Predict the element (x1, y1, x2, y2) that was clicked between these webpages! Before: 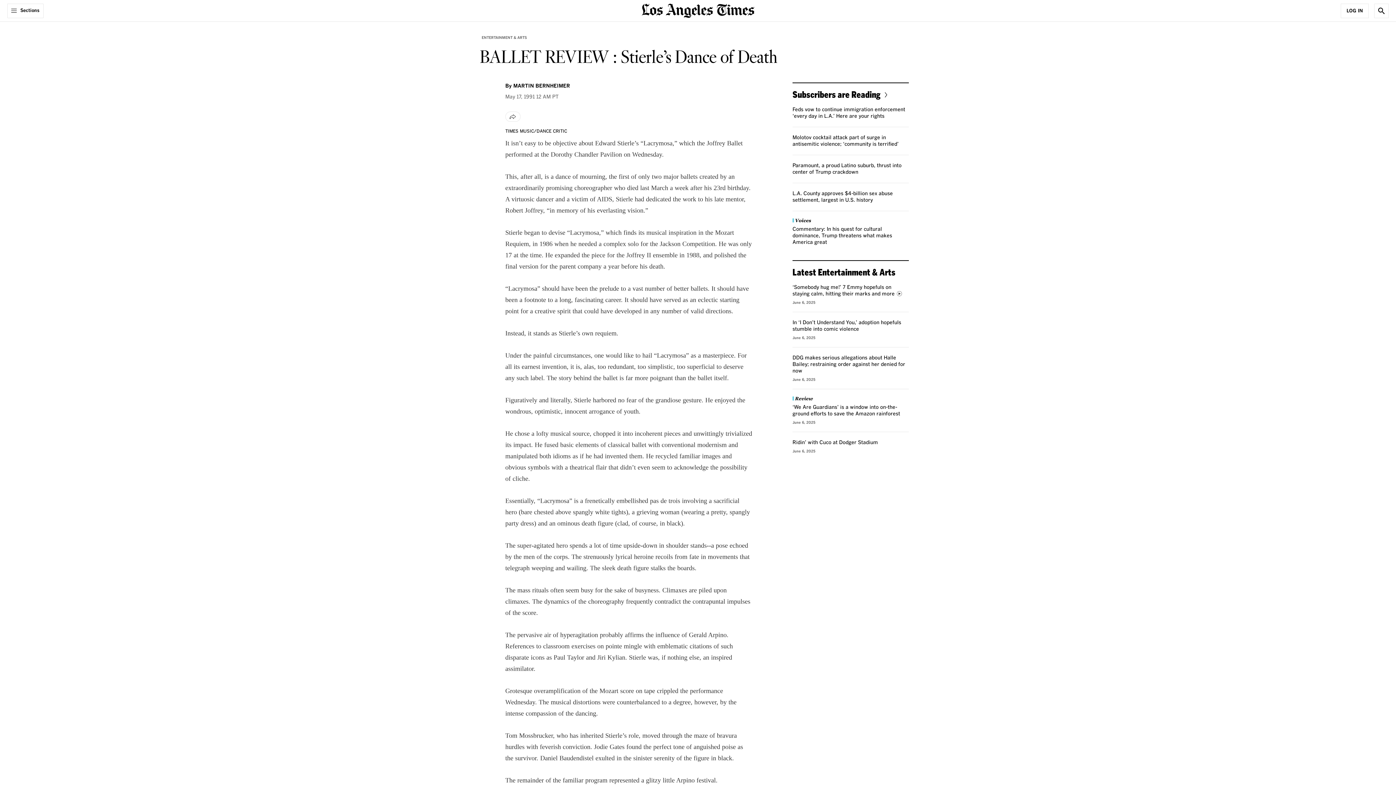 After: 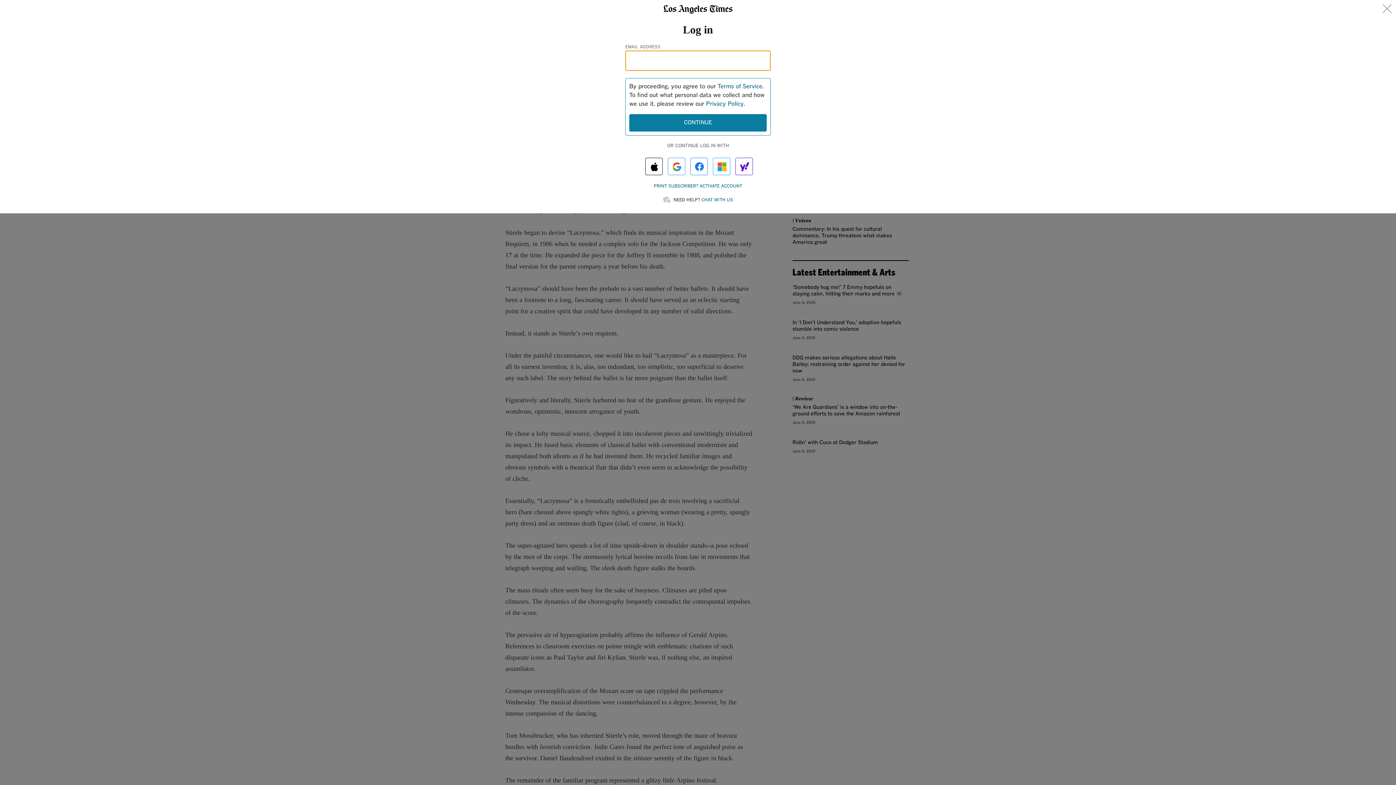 Action: label: Log In bbox: (1341, 3, 1369, 18)